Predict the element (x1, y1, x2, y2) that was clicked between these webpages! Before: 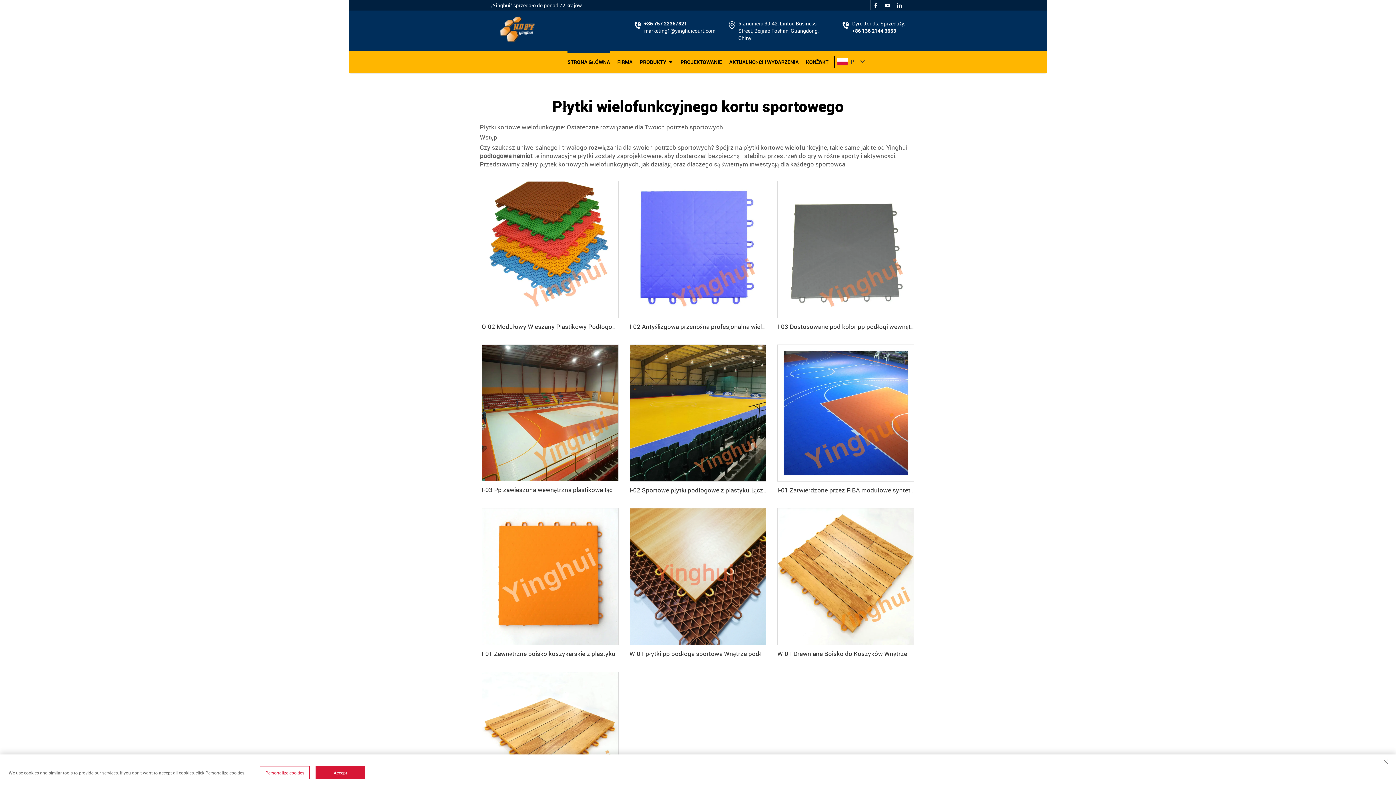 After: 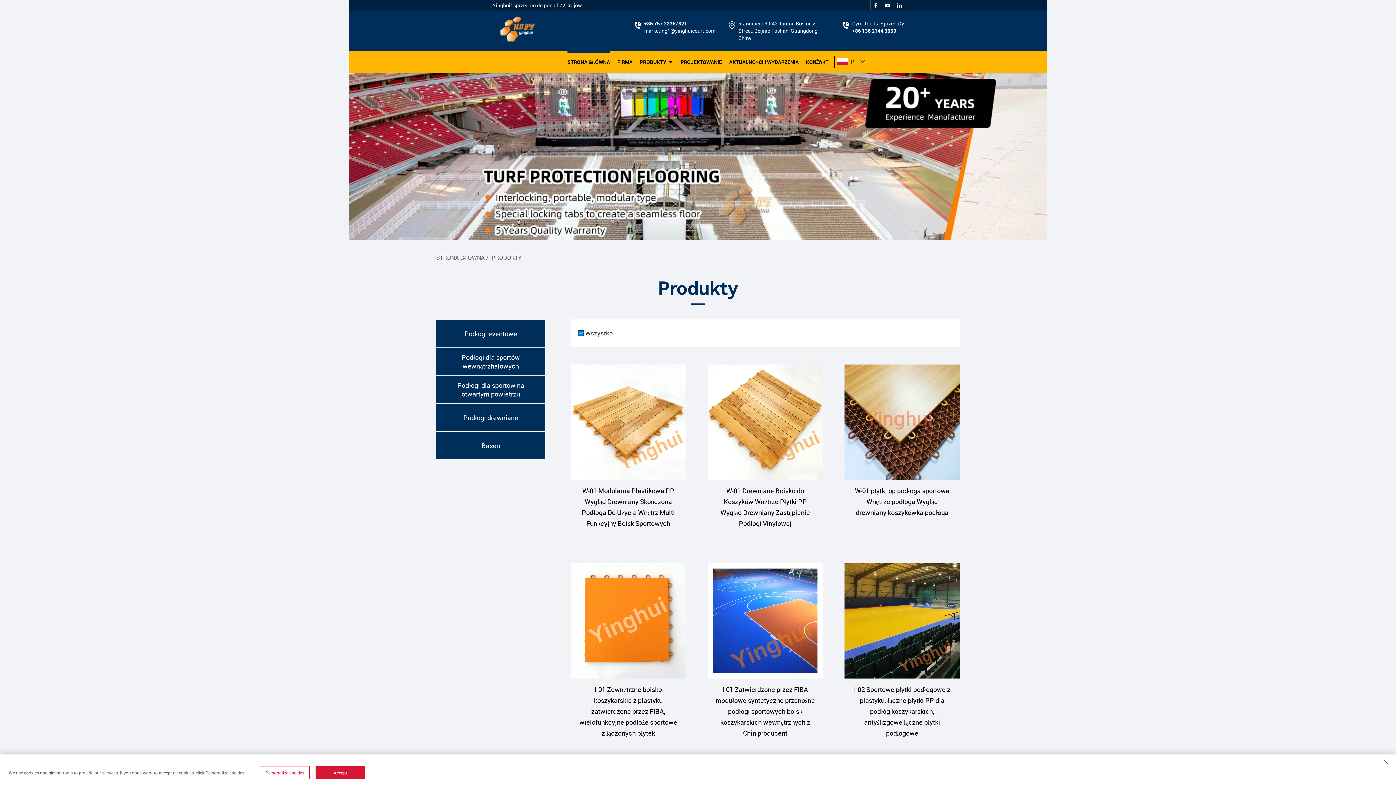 Action: bbox: (640, 51, 673, 73) label: PRODUKTY